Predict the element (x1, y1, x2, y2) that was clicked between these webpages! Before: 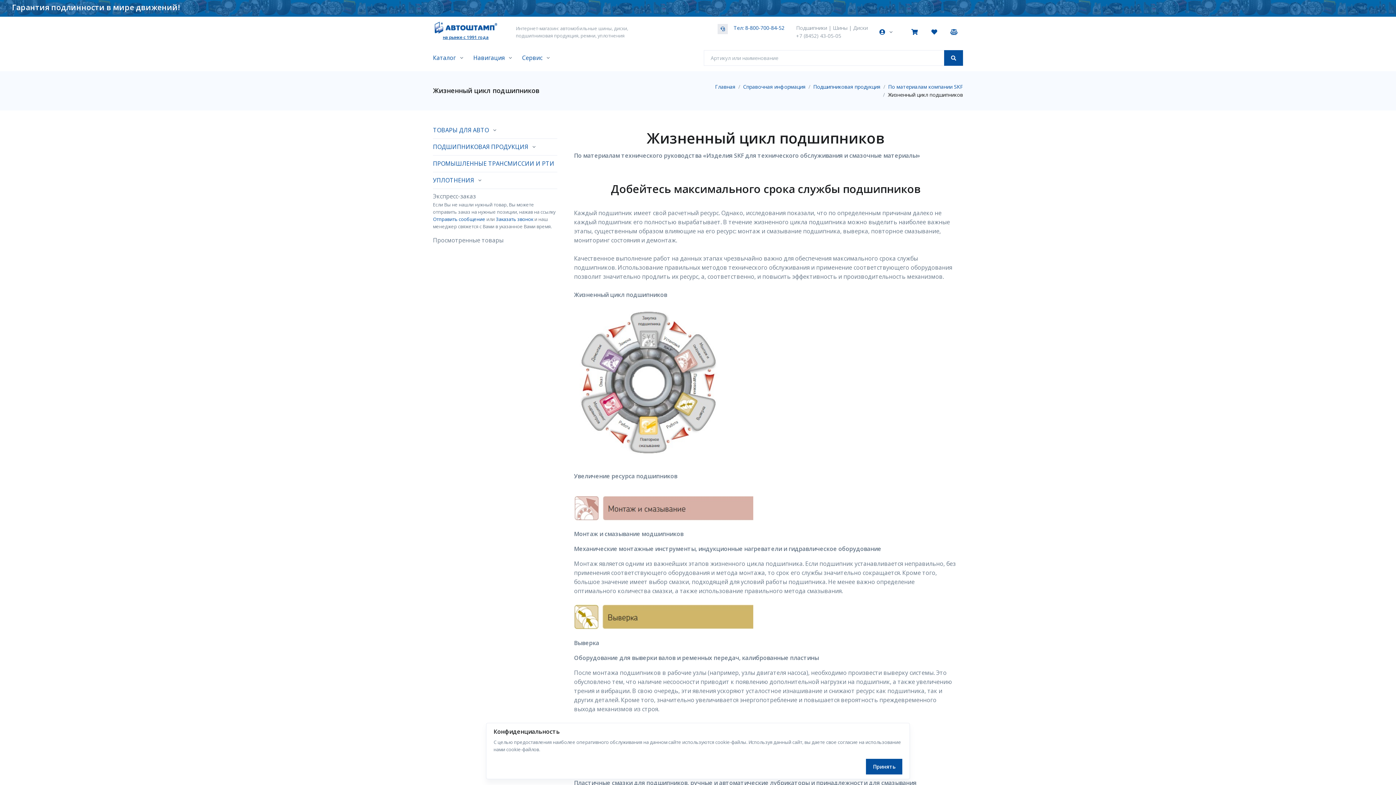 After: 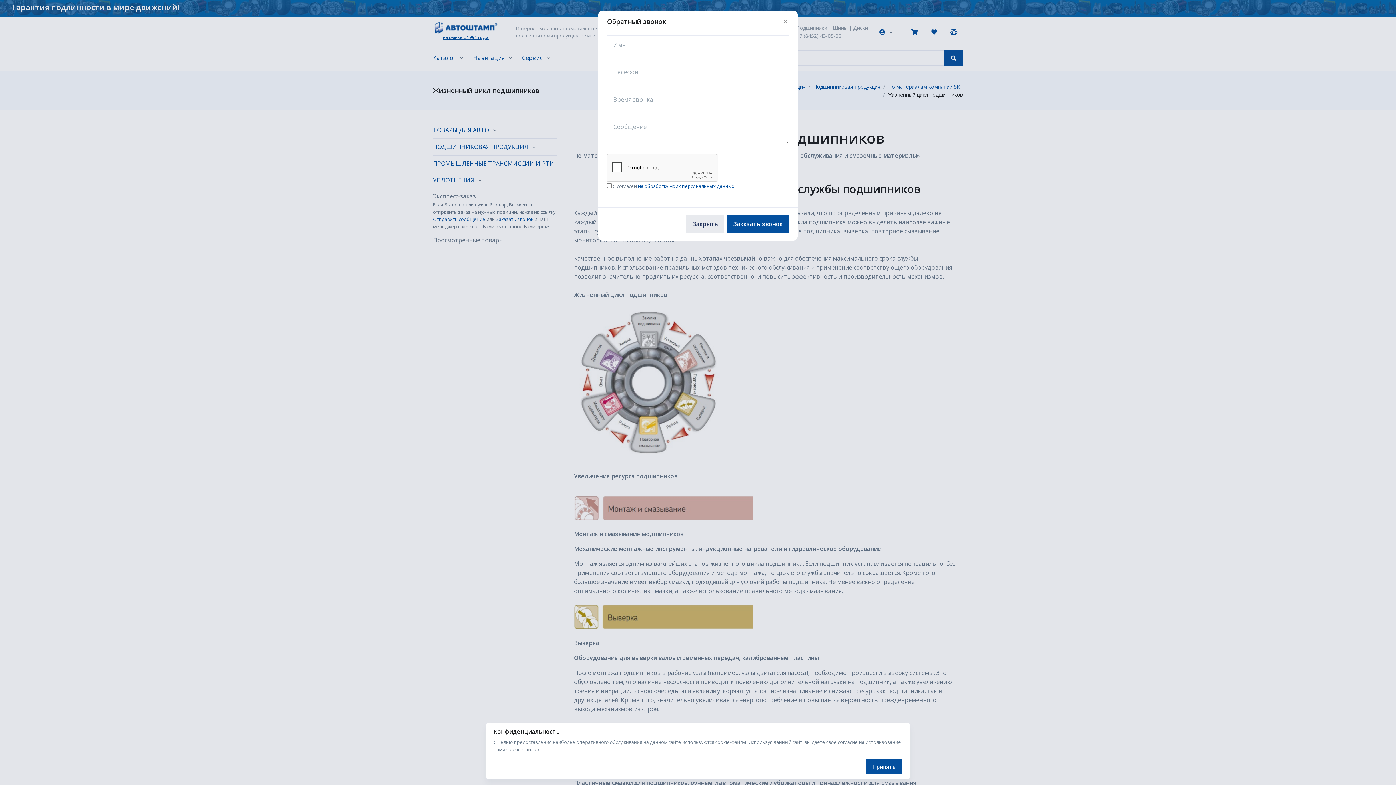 Action: bbox: (717, 24, 728, 34)